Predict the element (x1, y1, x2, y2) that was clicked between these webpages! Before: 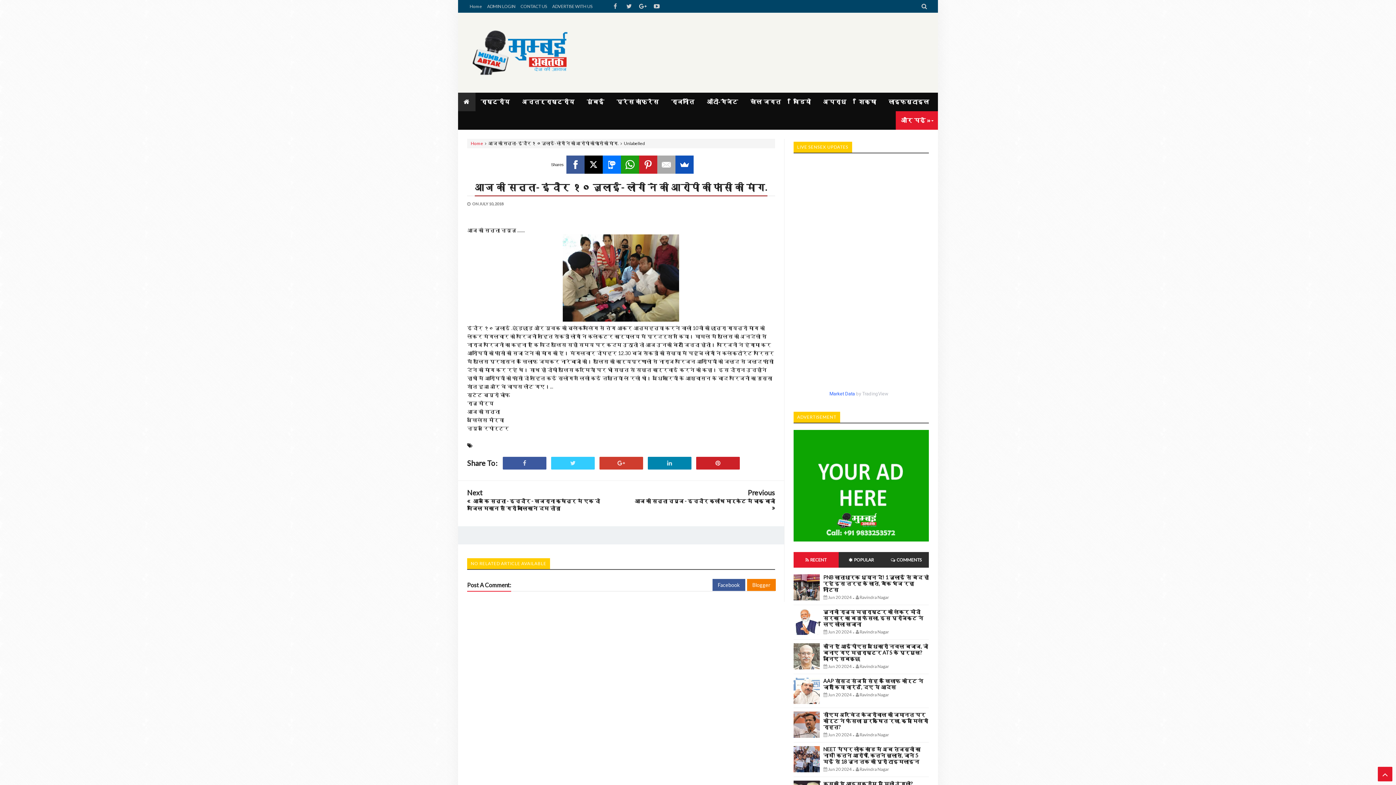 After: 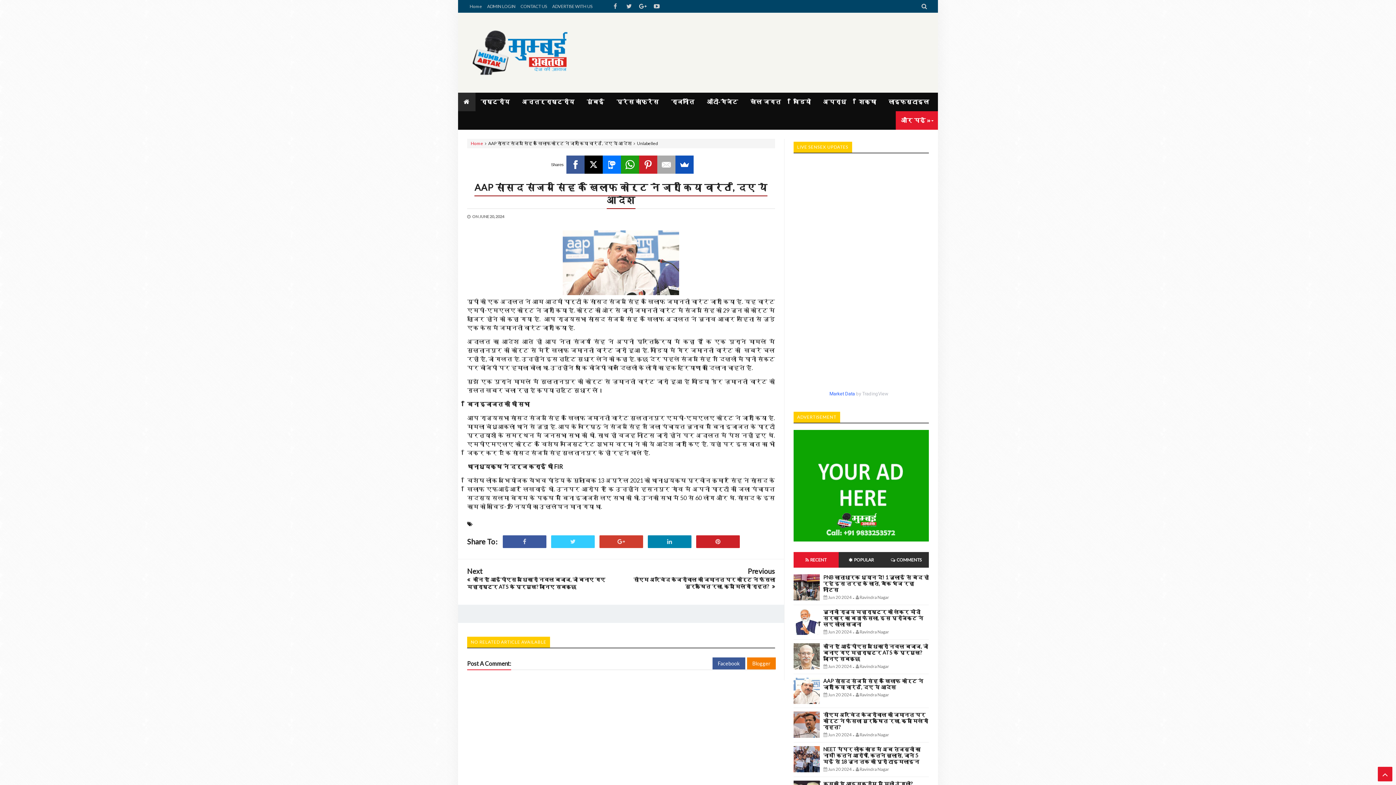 Action: label: AAP सांसद संजय सिंह के खिलाफ कोर्ट ने जारी किया वारंट, दिए ये आदेश bbox: (823, 678, 923, 690)